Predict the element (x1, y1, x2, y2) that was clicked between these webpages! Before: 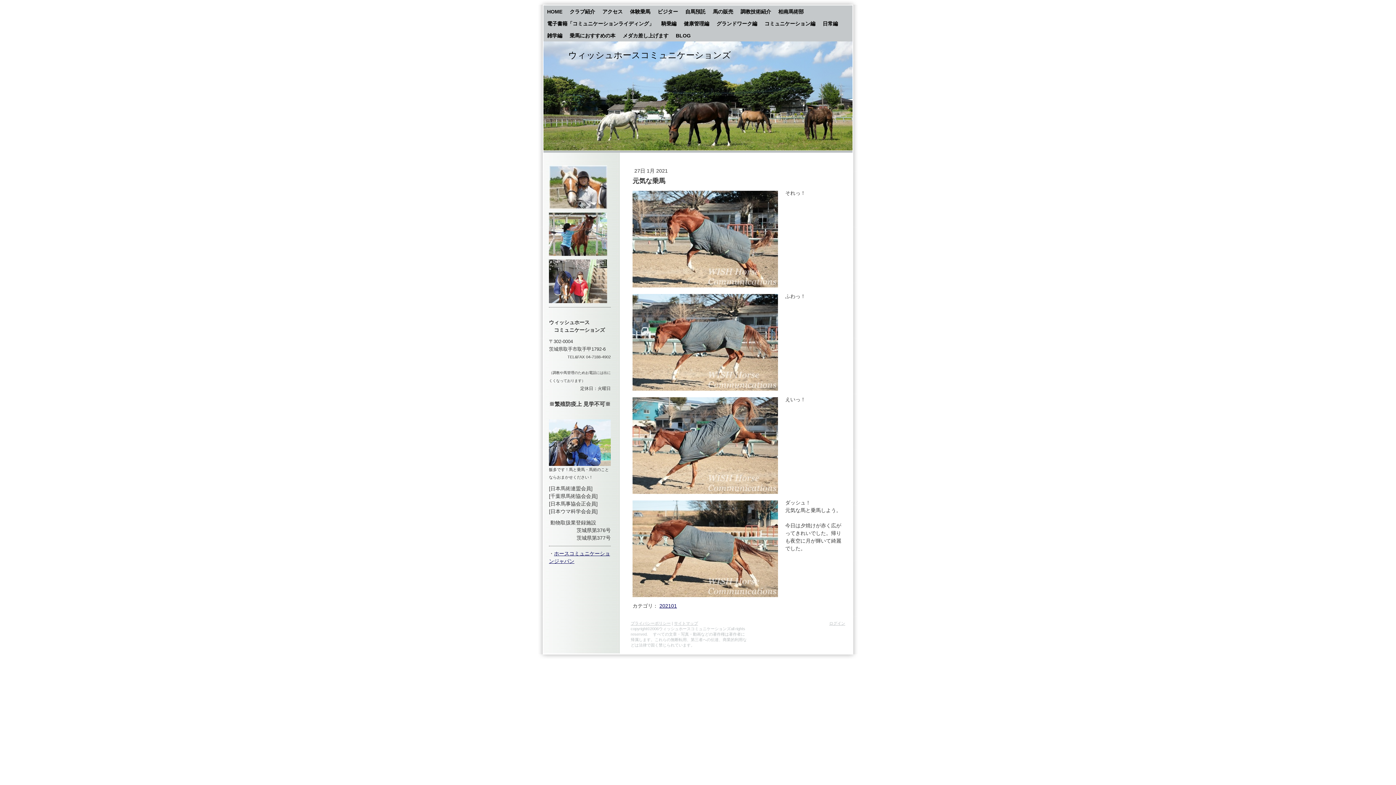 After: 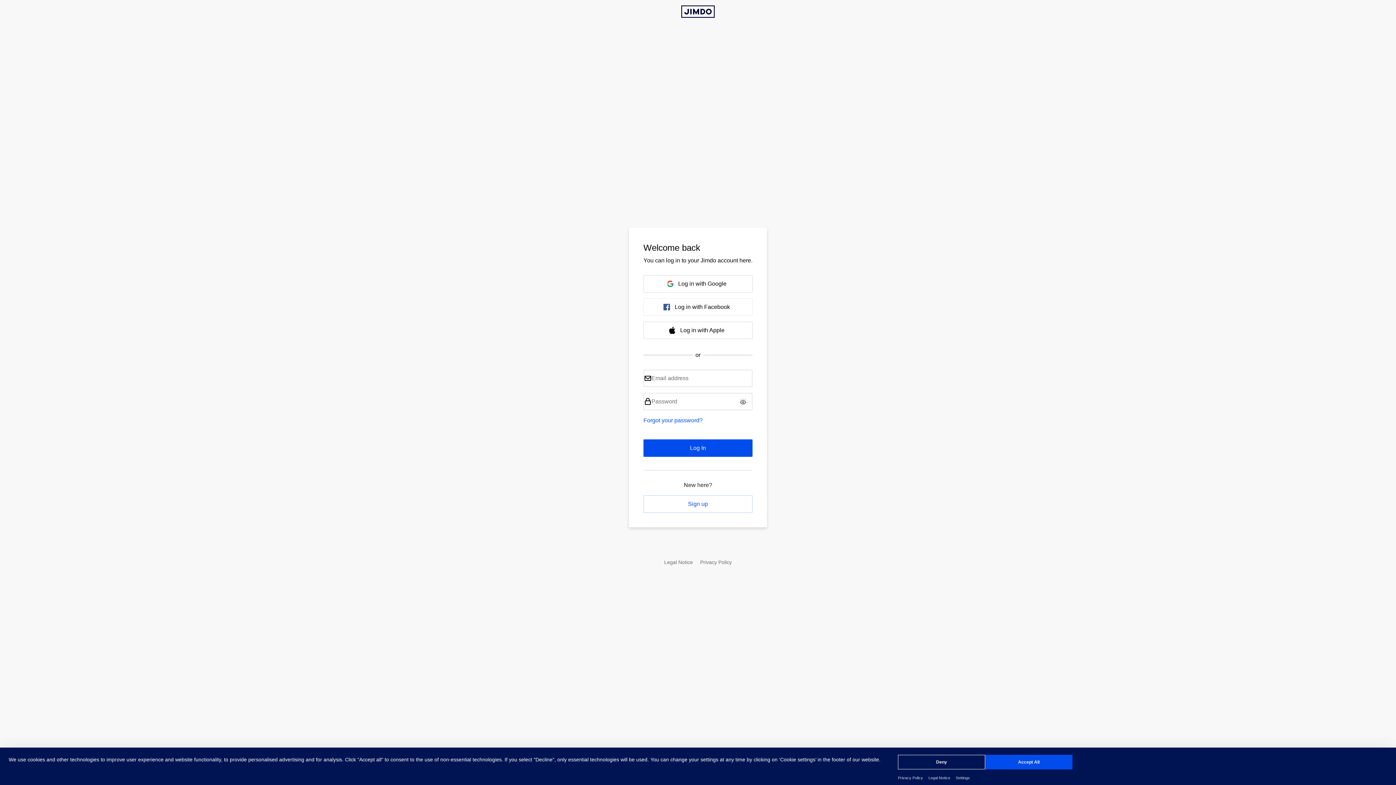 Action: label: ログイン bbox: (829, 621, 845, 625)